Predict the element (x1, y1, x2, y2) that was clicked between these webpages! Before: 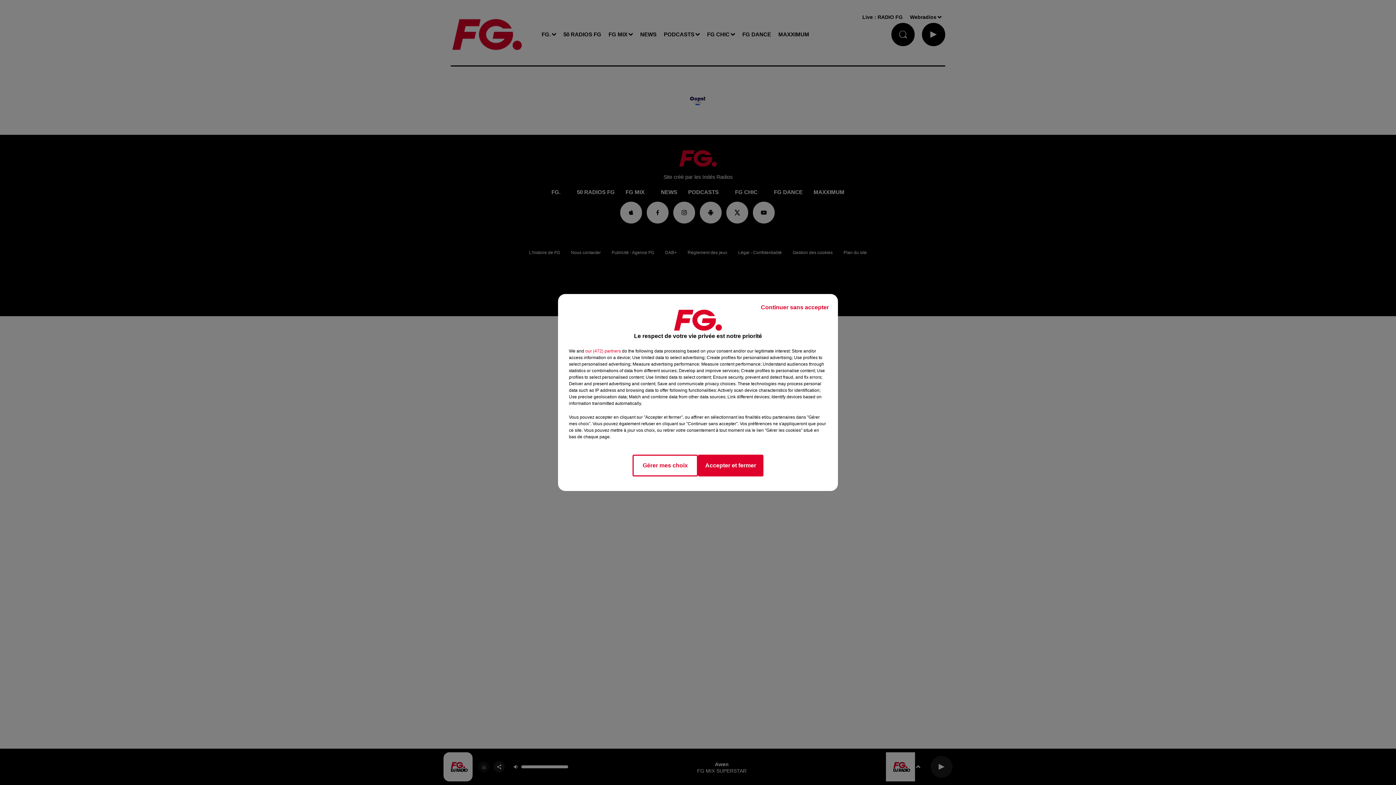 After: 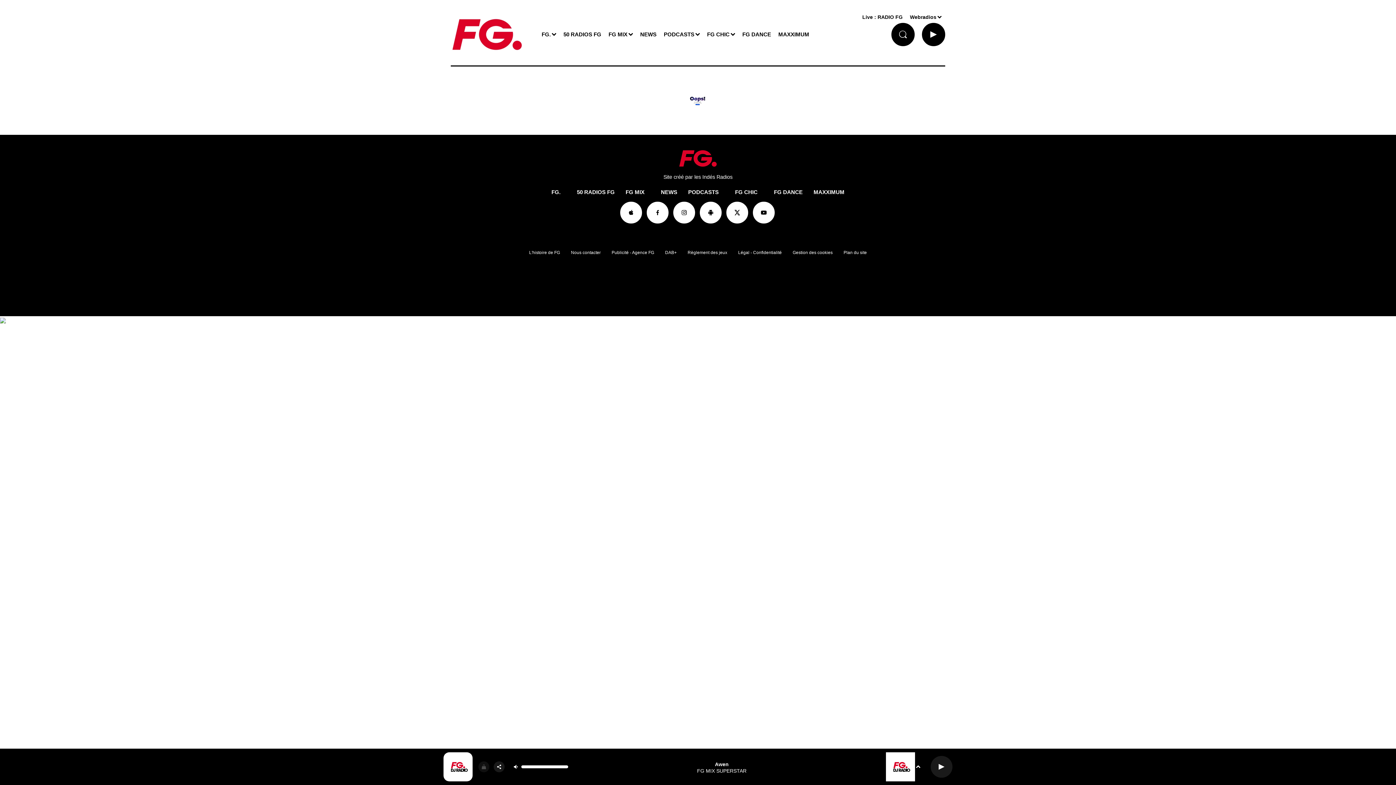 Action: bbox: (698, 454, 763, 476) label: Accepter et fermer